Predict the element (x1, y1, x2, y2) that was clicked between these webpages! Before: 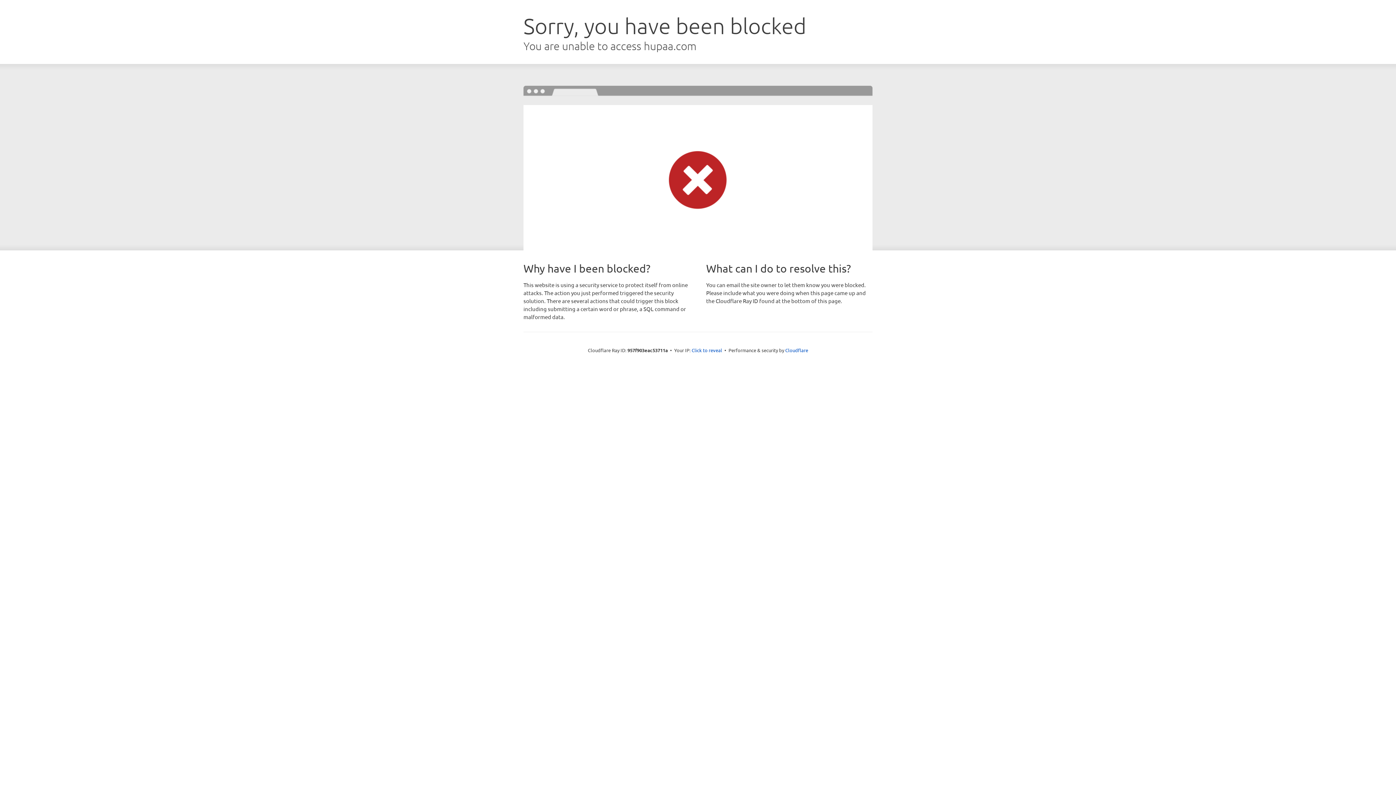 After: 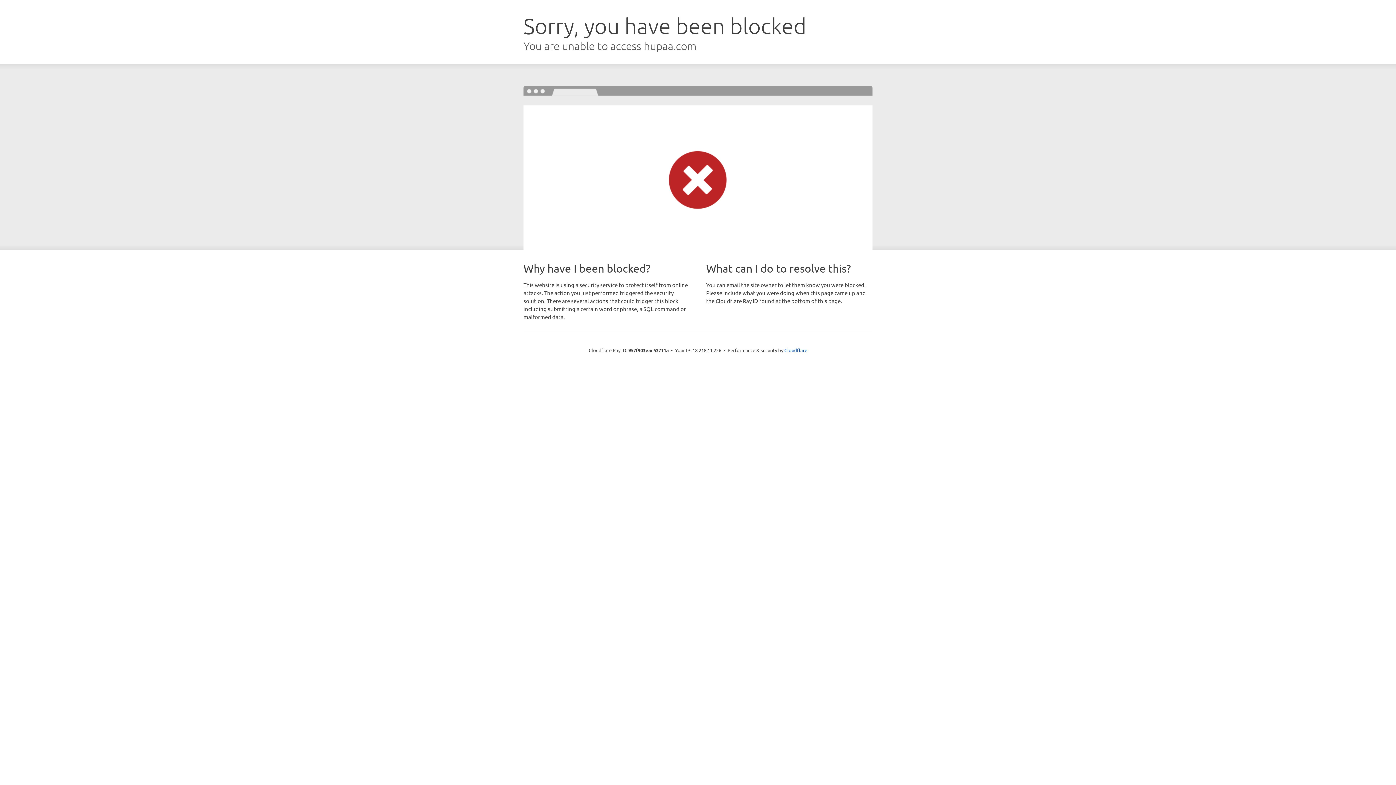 Action: bbox: (691, 346, 722, 353) label: Click to reveal